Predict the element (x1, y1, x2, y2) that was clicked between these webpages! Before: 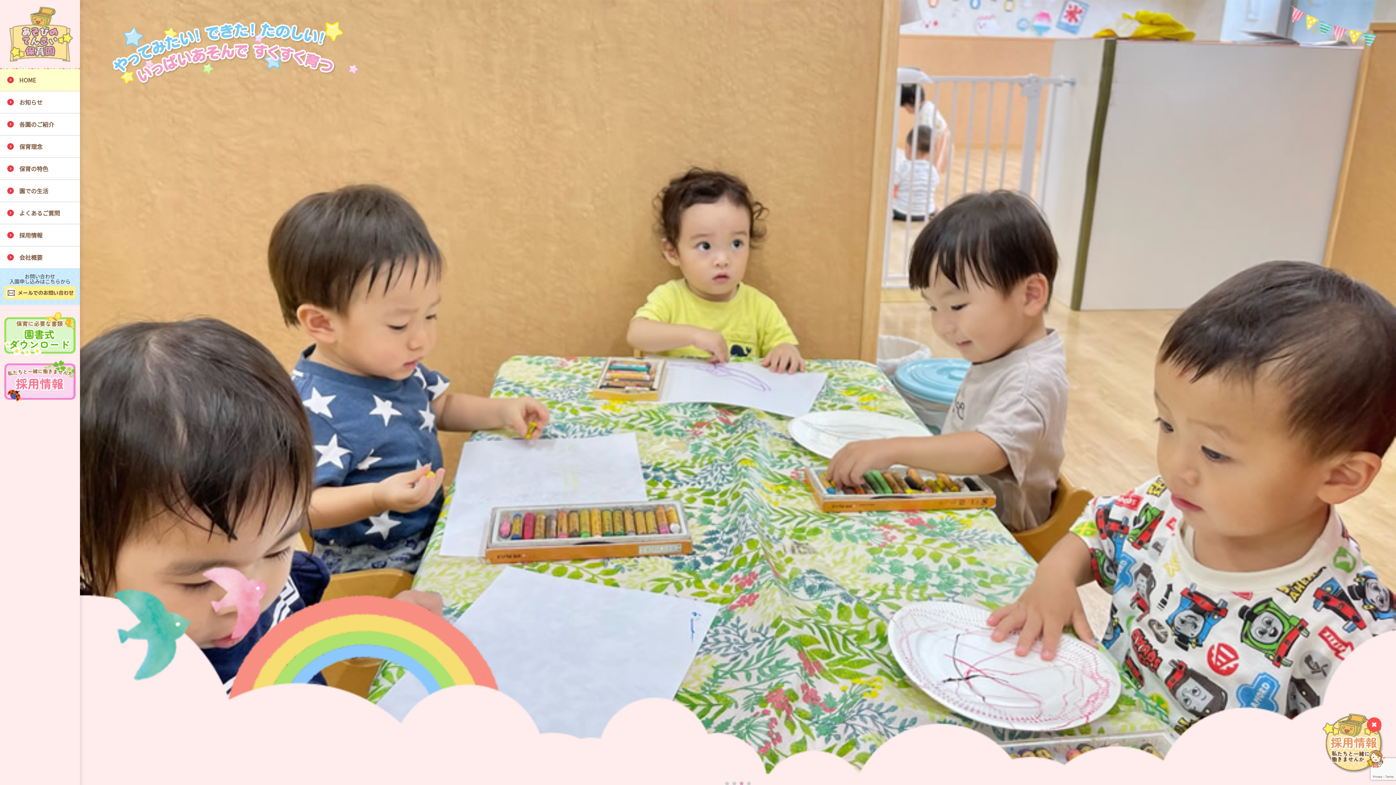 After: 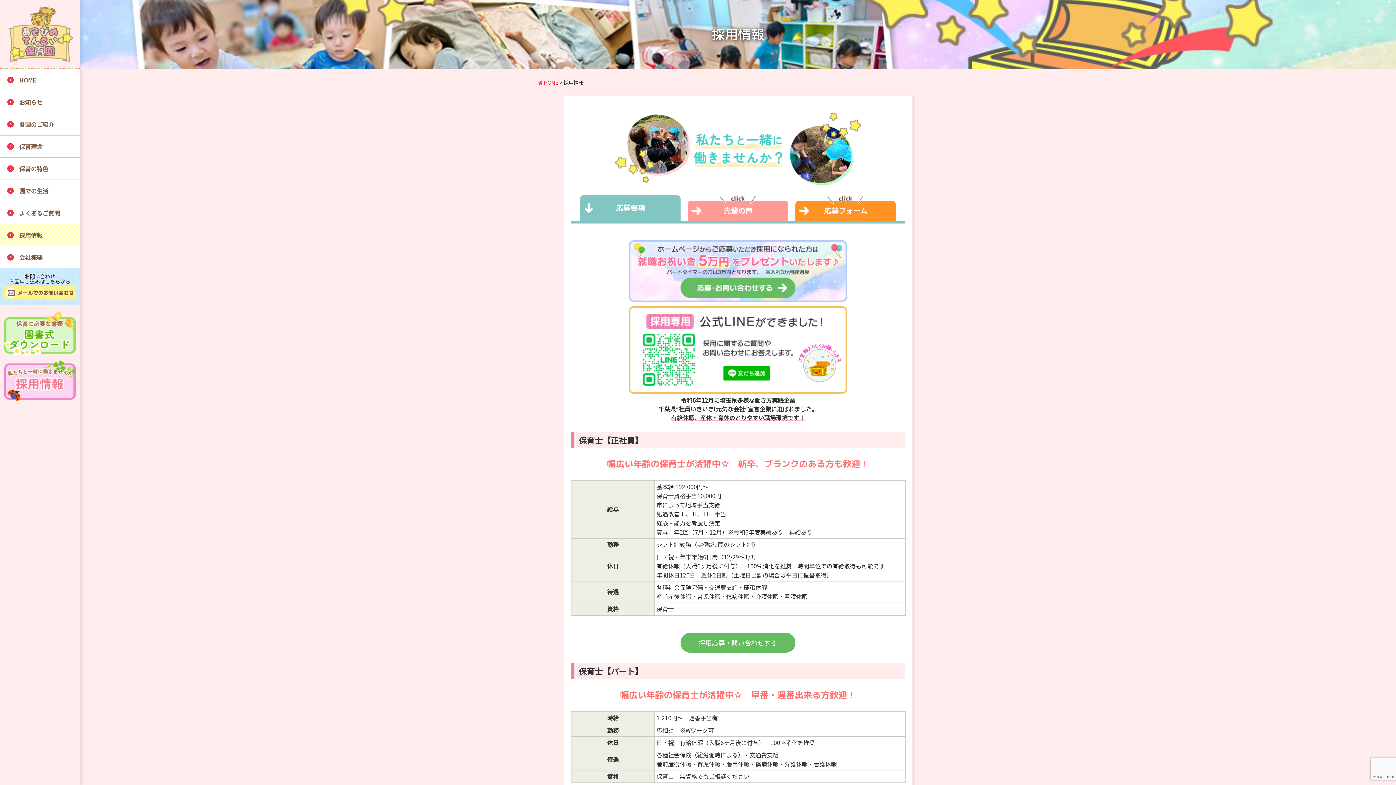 Action: bbox: (4, 393, 75, 403)